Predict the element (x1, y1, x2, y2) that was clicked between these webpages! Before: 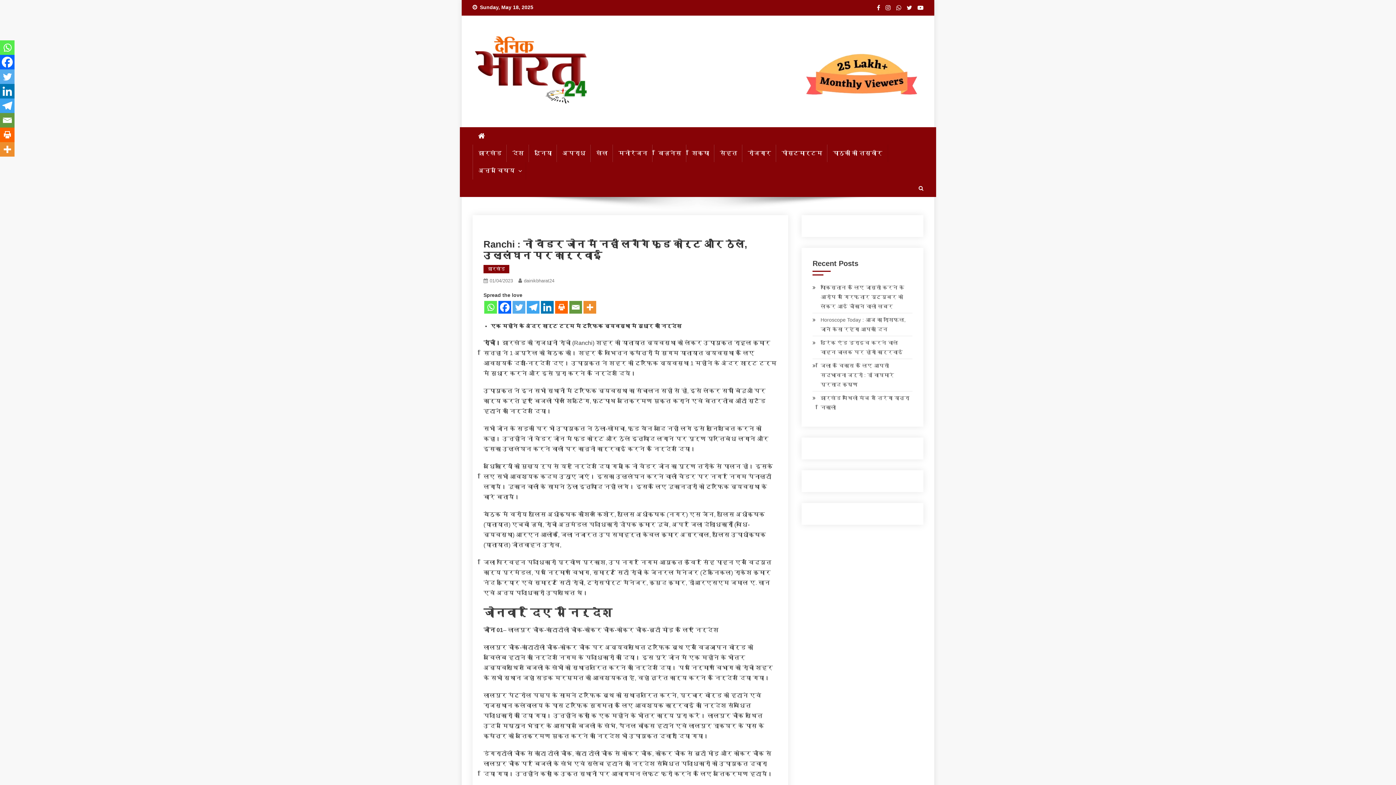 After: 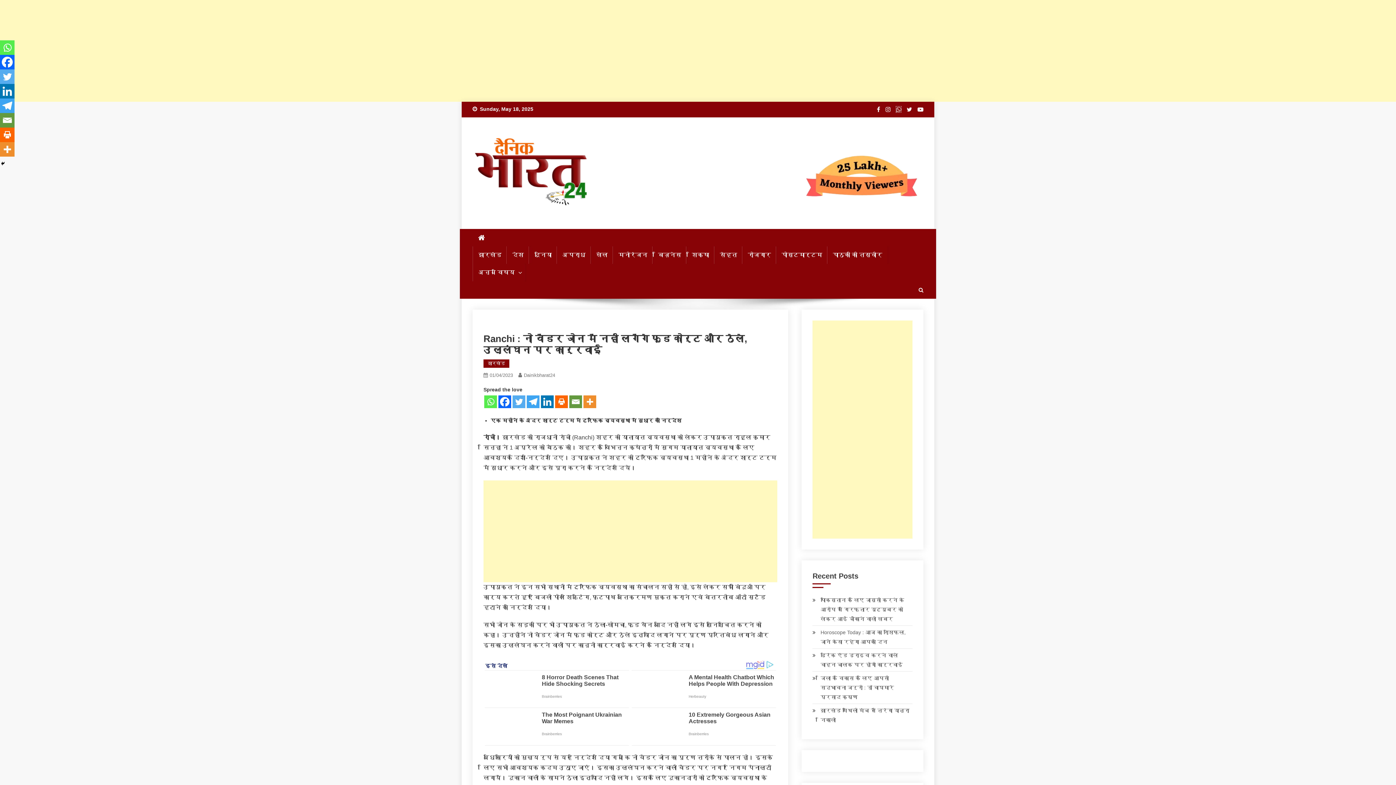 Action: bbox: (896, 4, 901, 10)